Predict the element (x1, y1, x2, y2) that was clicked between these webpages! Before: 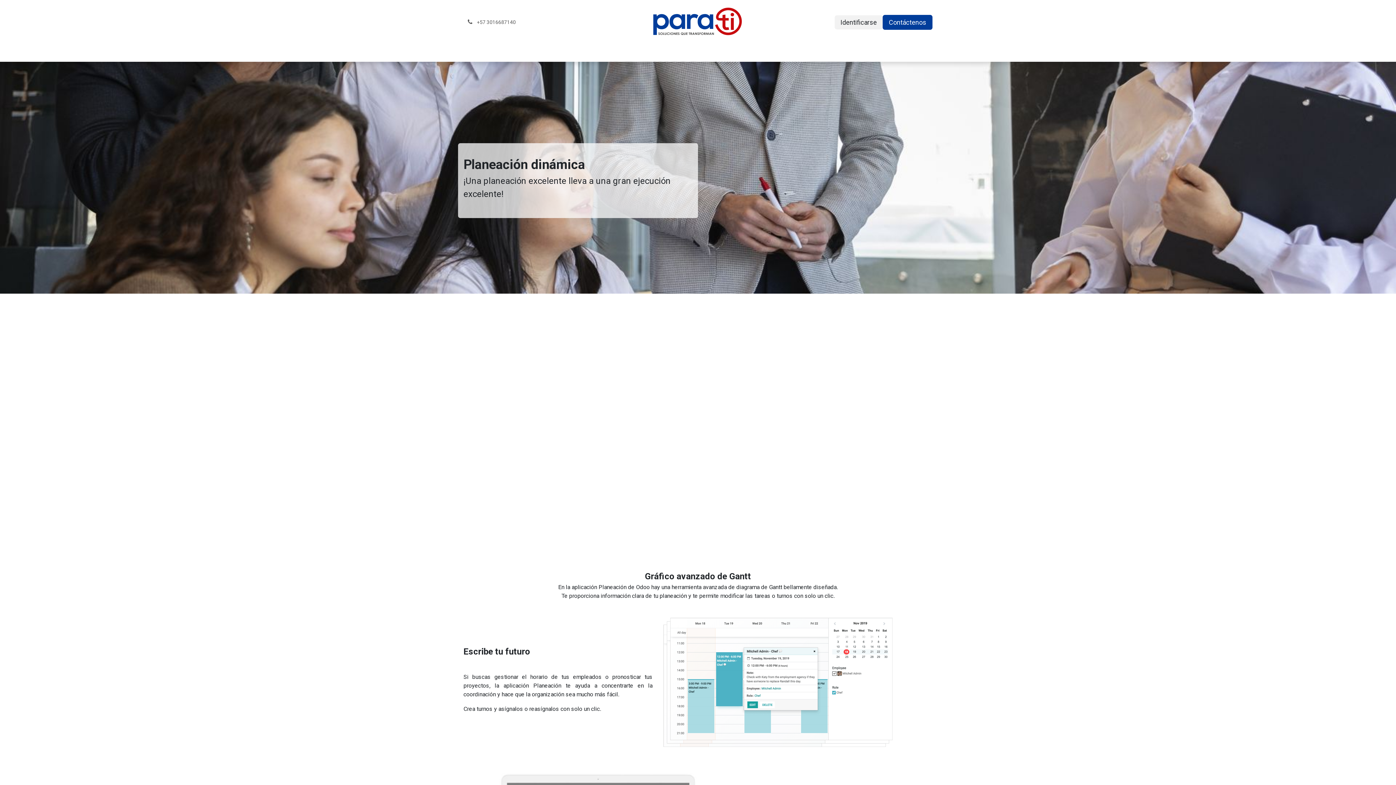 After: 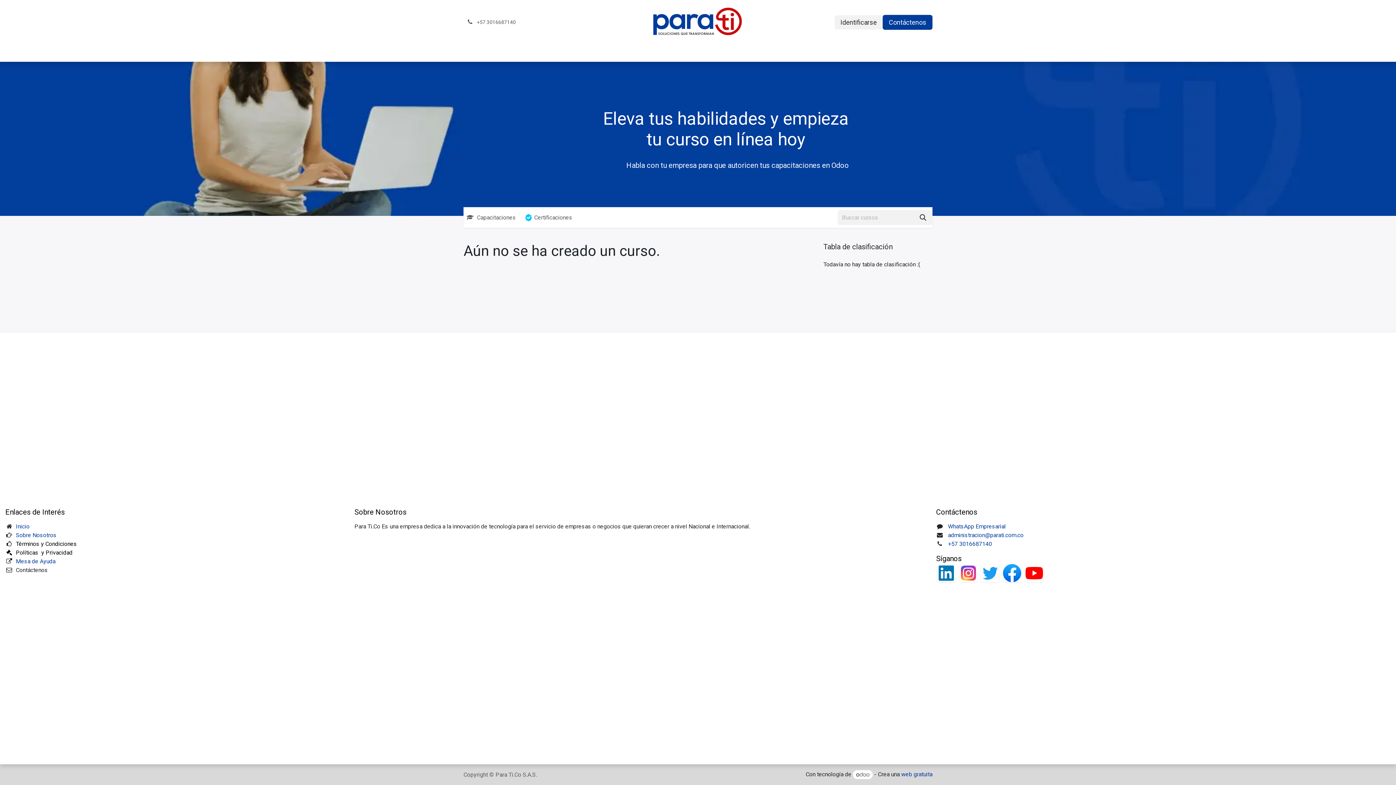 Action: bbox: (686, 44, 730, 58) label: Capacitaciones